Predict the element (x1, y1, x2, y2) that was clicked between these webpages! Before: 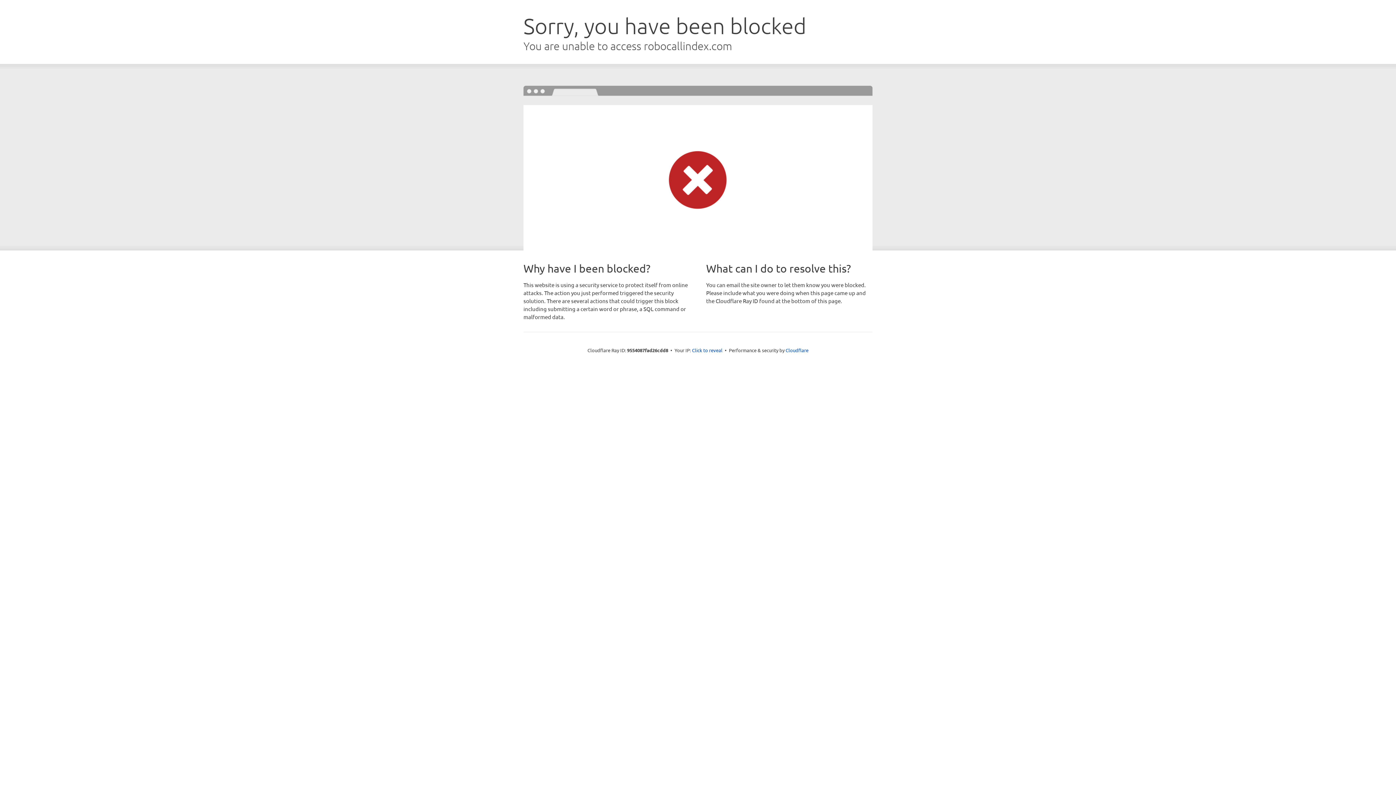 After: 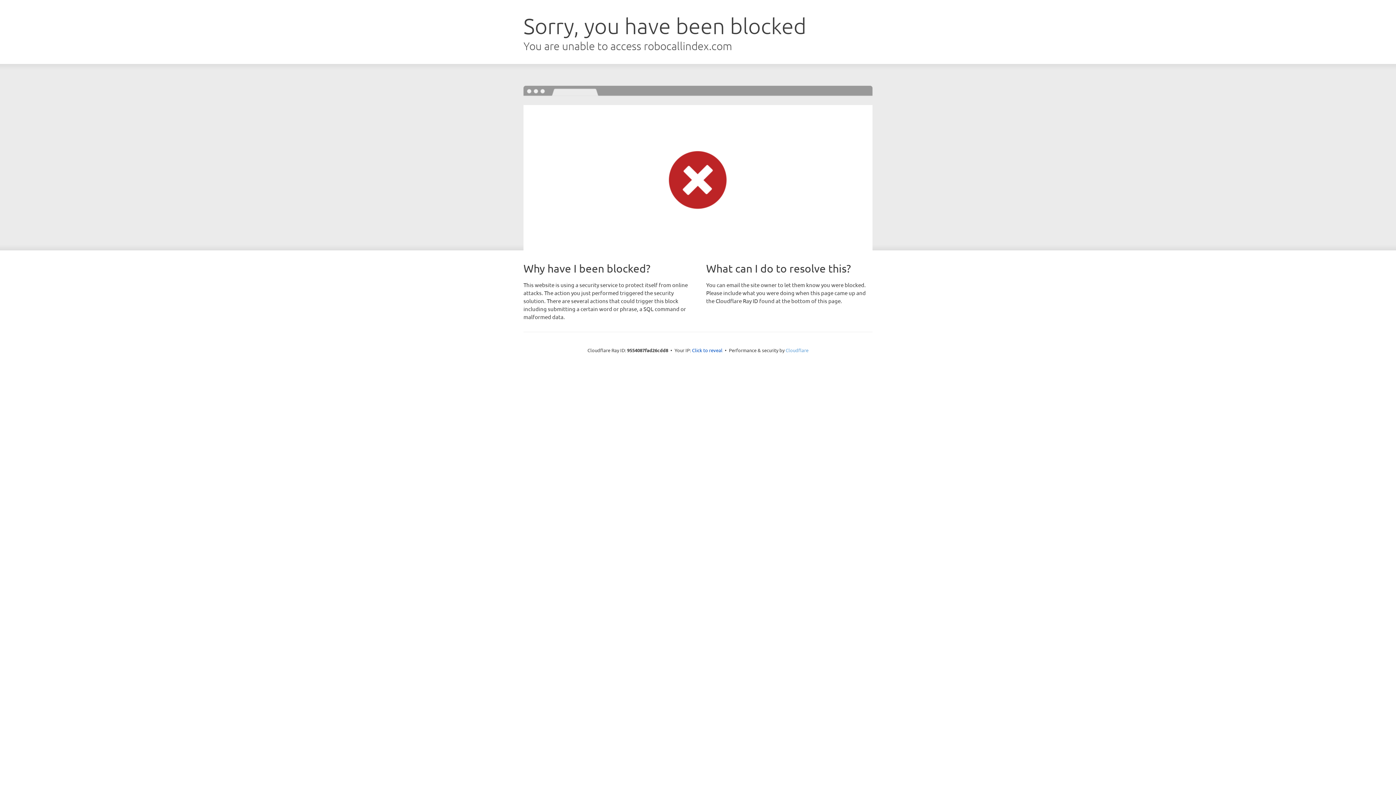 Action: bbox: (785, 347, 808, 353) label: Cloudflare